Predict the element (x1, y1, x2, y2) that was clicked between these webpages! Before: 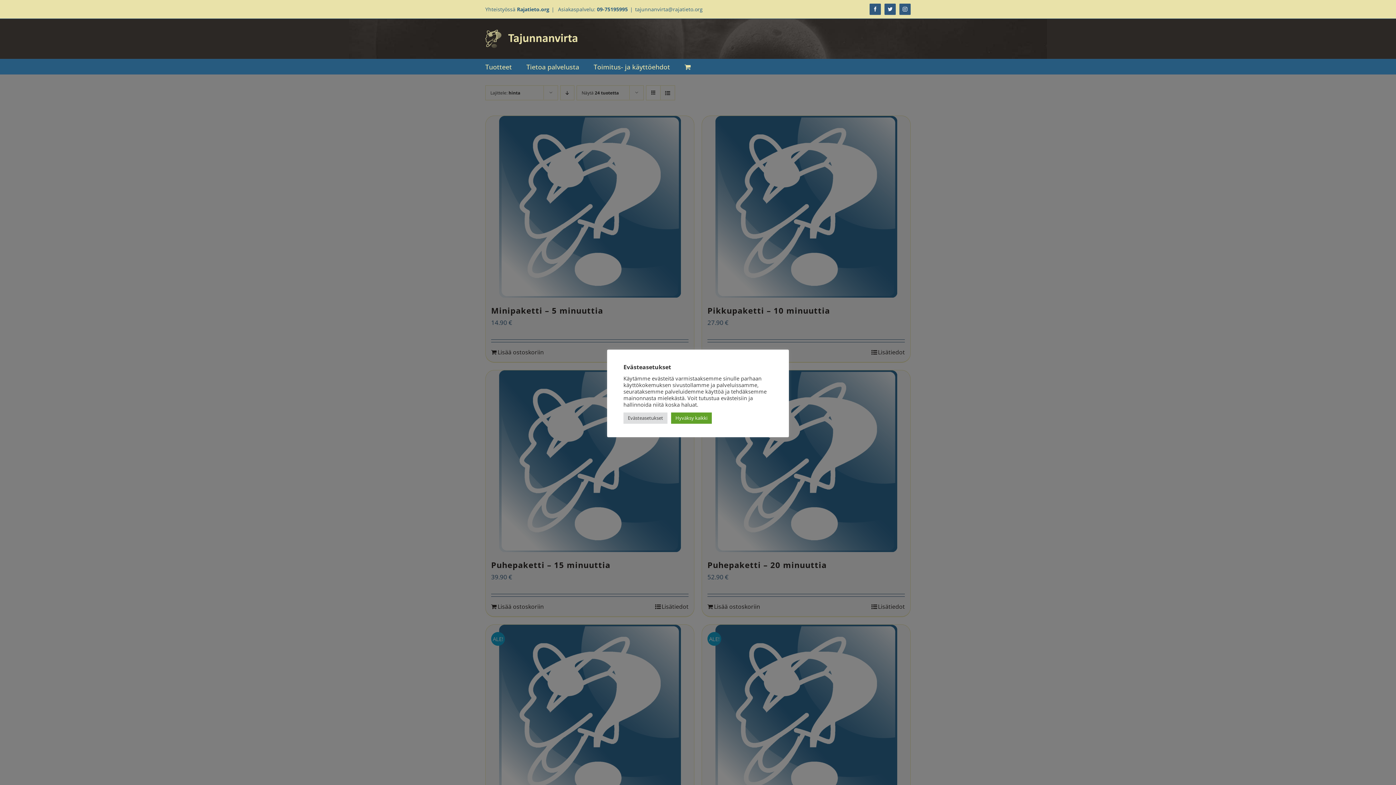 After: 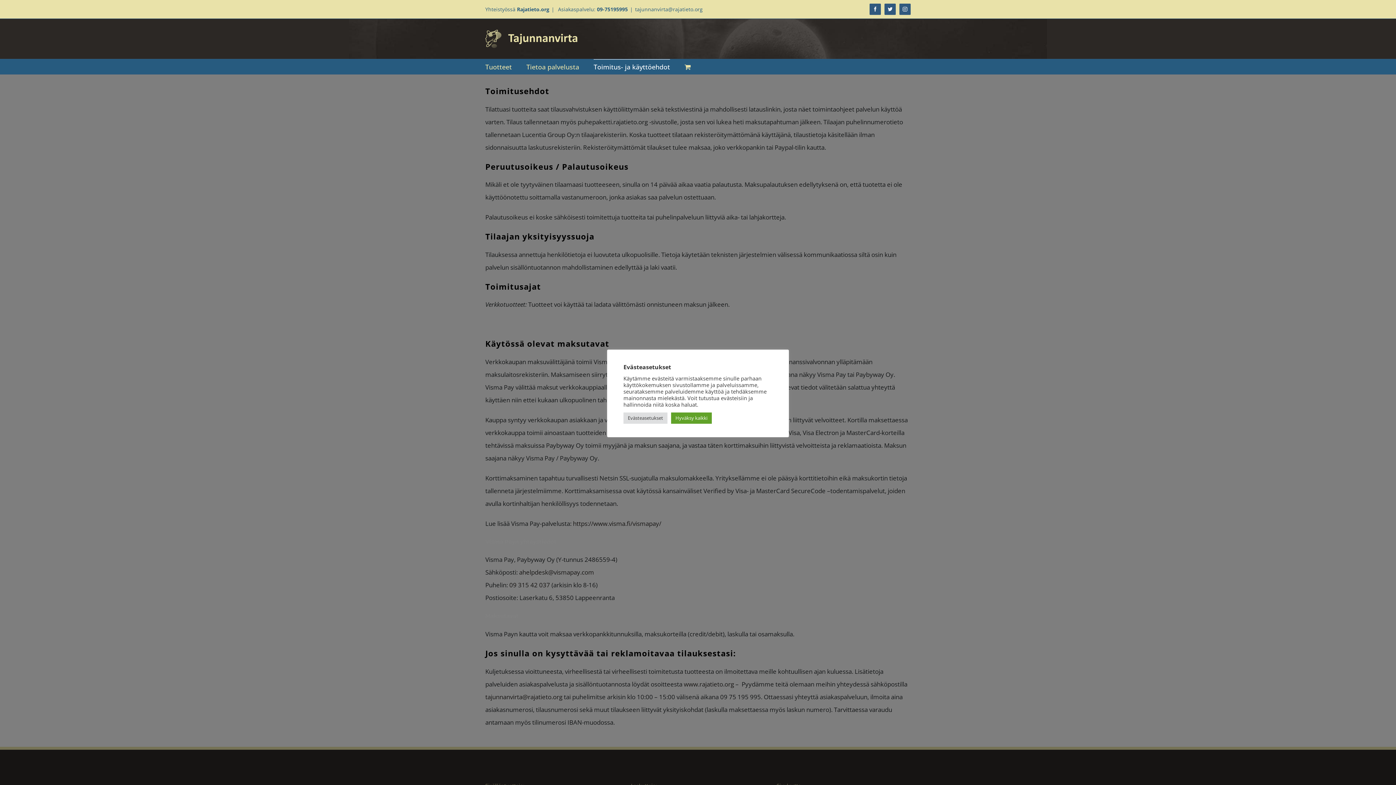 Action: bbox: (593, 59, 670, 74) label: Toimitus- ja käyttöehdot